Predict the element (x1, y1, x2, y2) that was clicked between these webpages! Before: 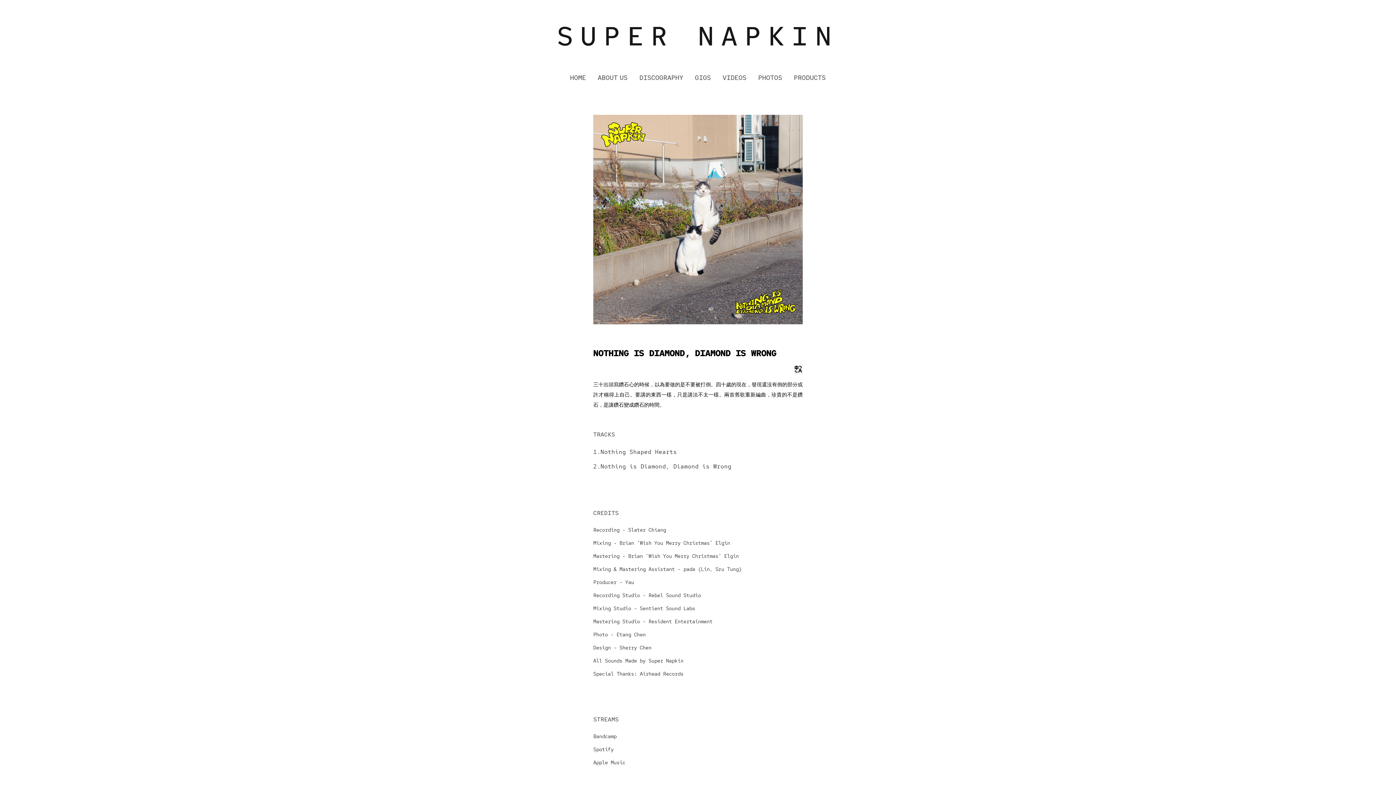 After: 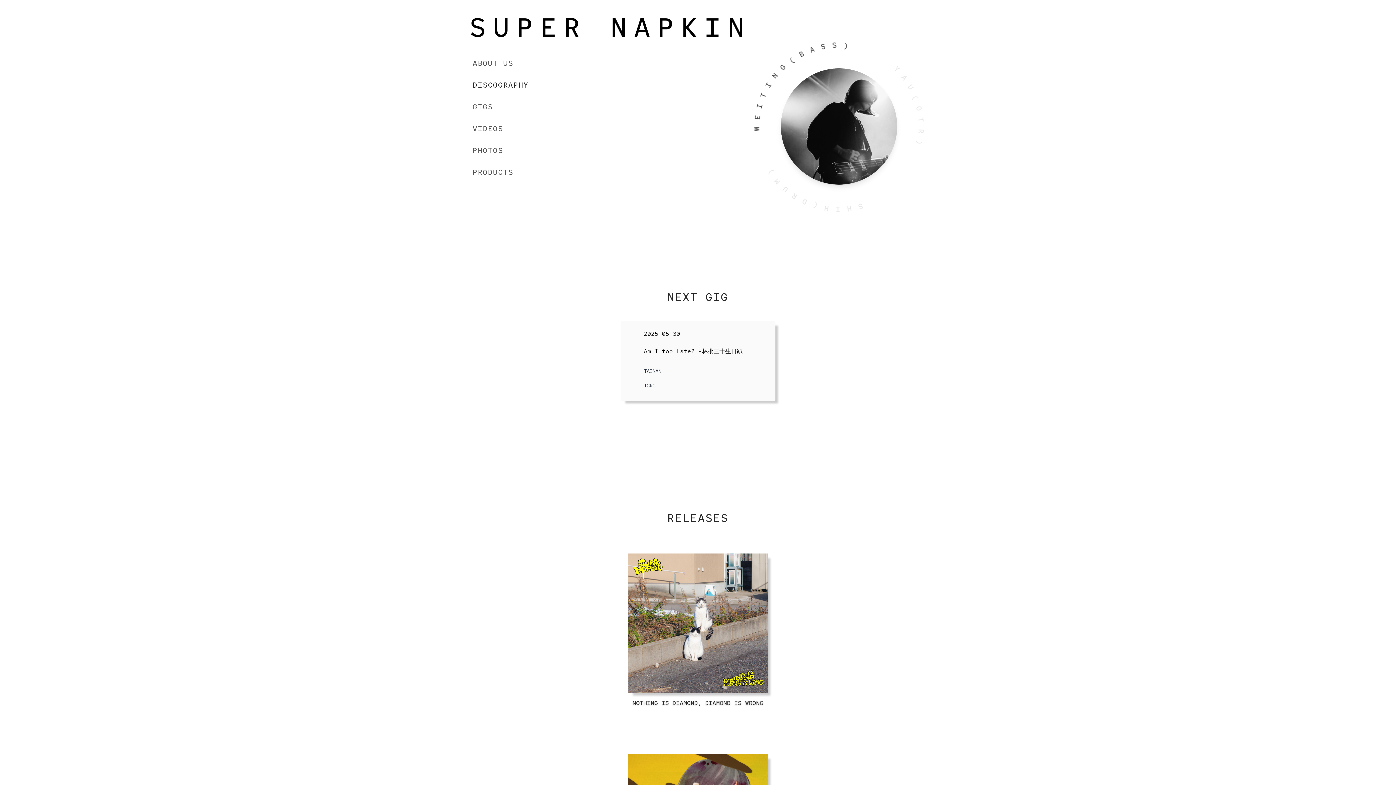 Action: bbox: (570, 58, 586, 97) label: HOME